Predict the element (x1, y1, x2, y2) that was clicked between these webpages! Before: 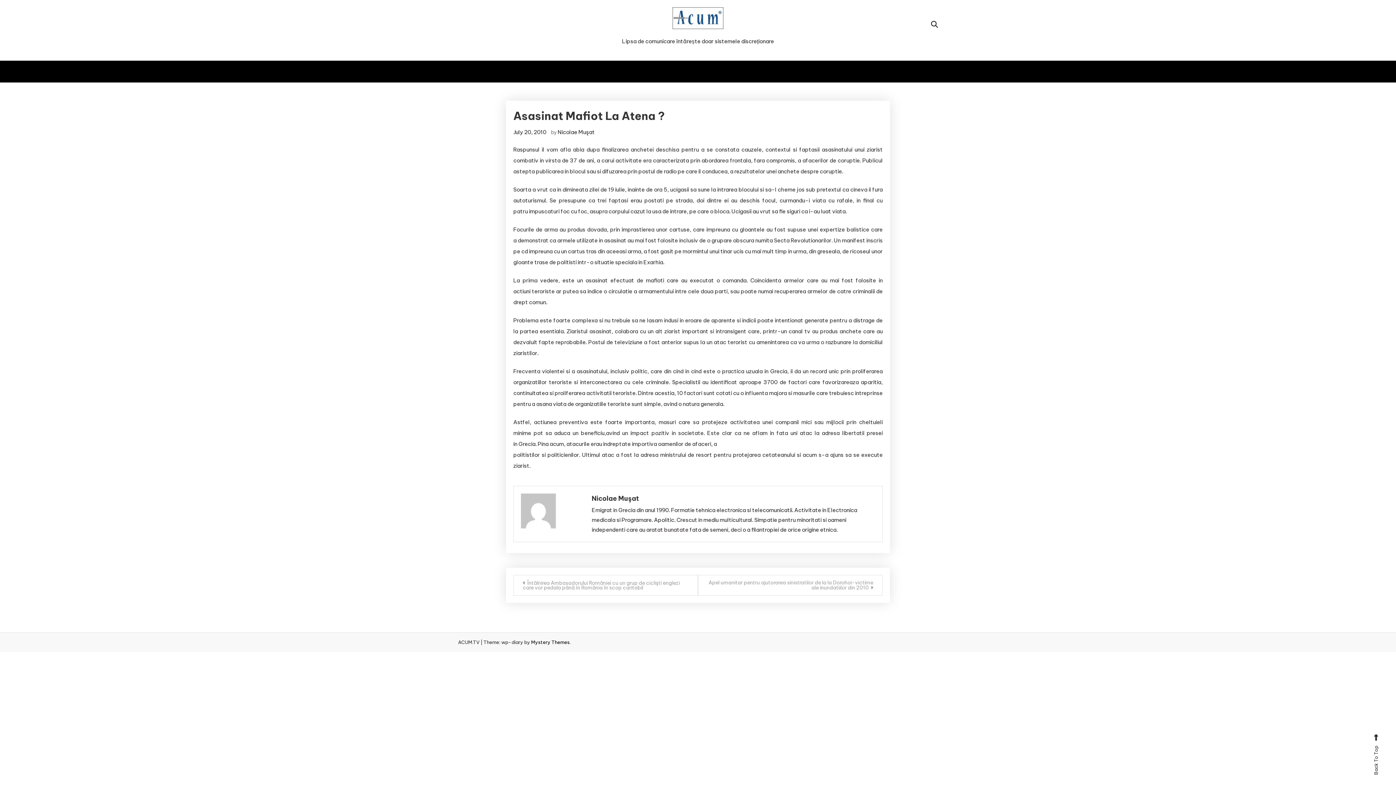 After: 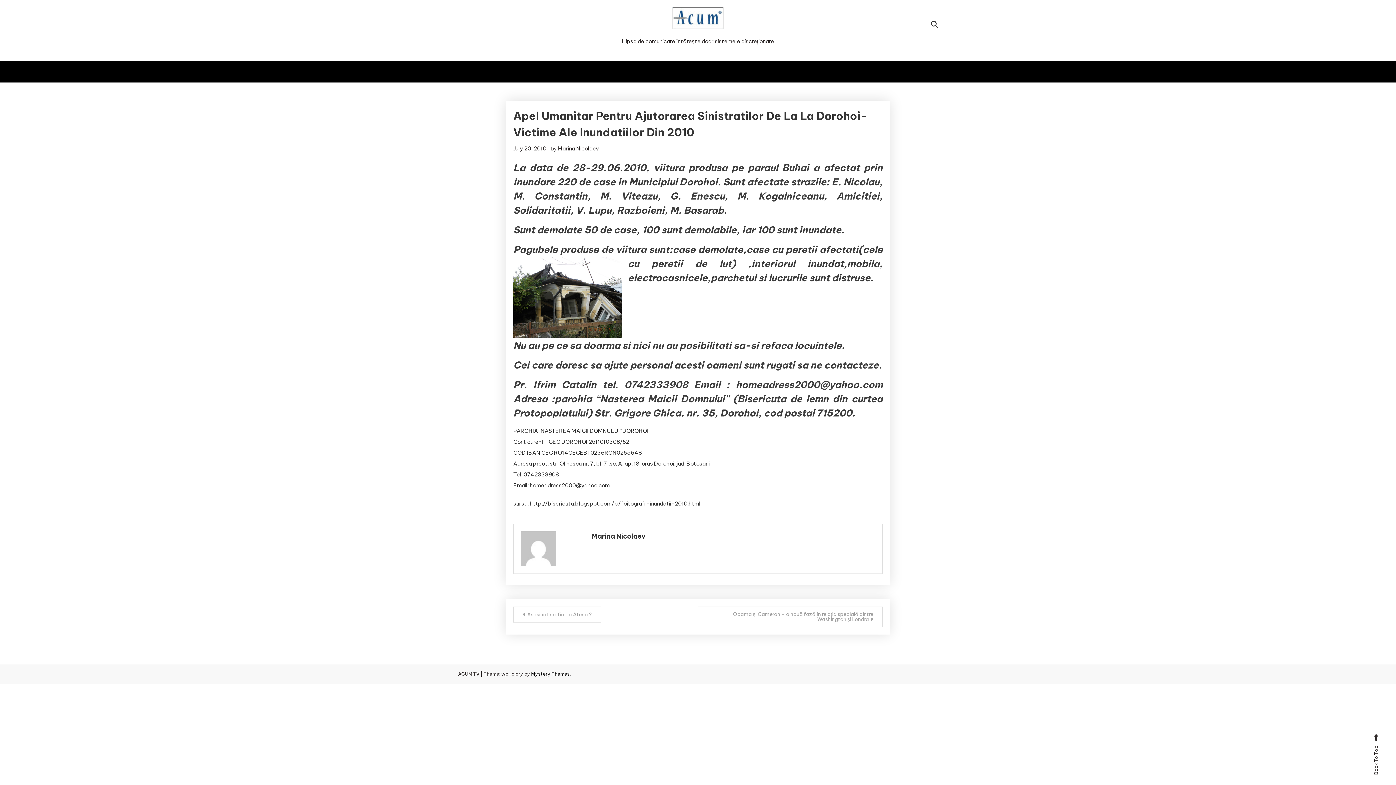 Action: label: Apel umanitar pentru ajutorarea sinistratilor de la la Dorohoi-victime ale inundatiilor din 2010 bbox: (698, 575, 882, 596)